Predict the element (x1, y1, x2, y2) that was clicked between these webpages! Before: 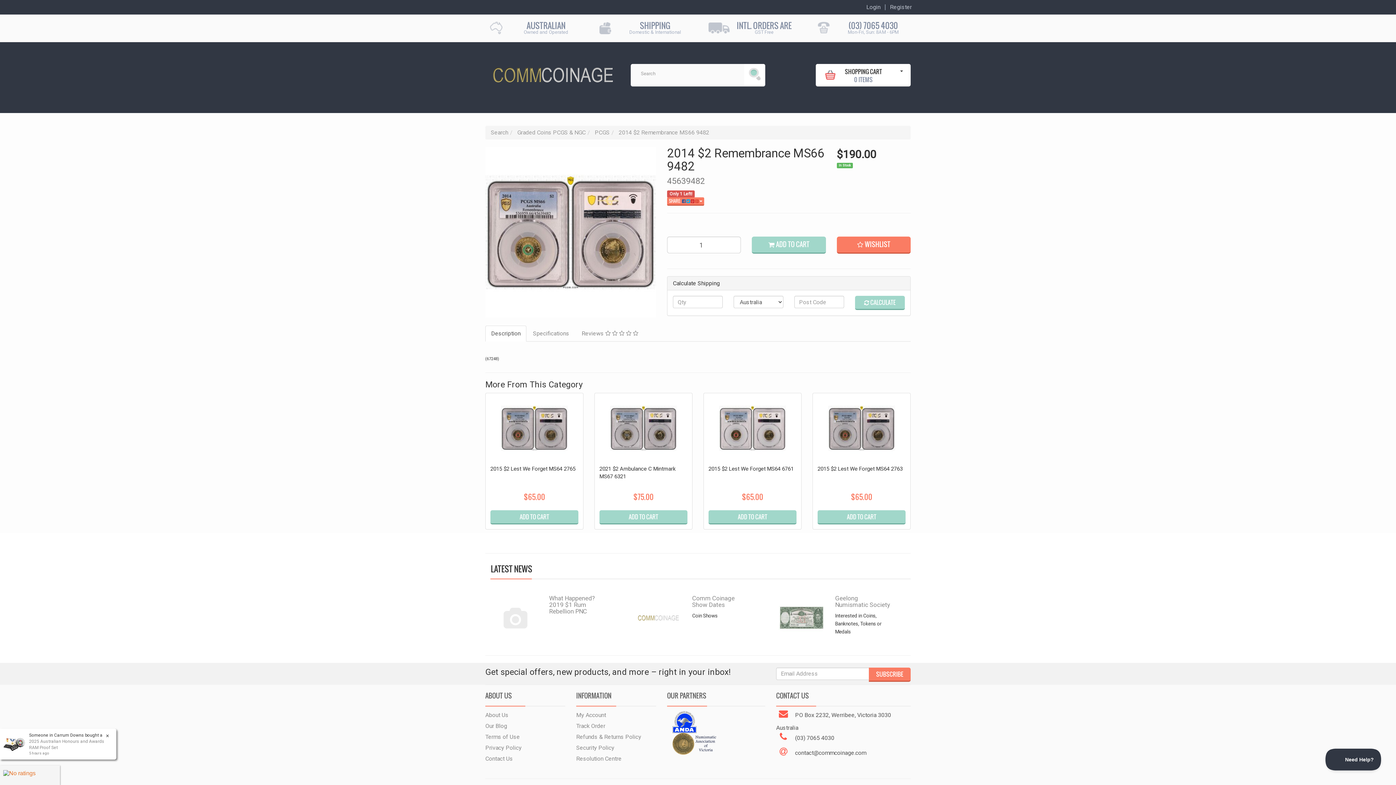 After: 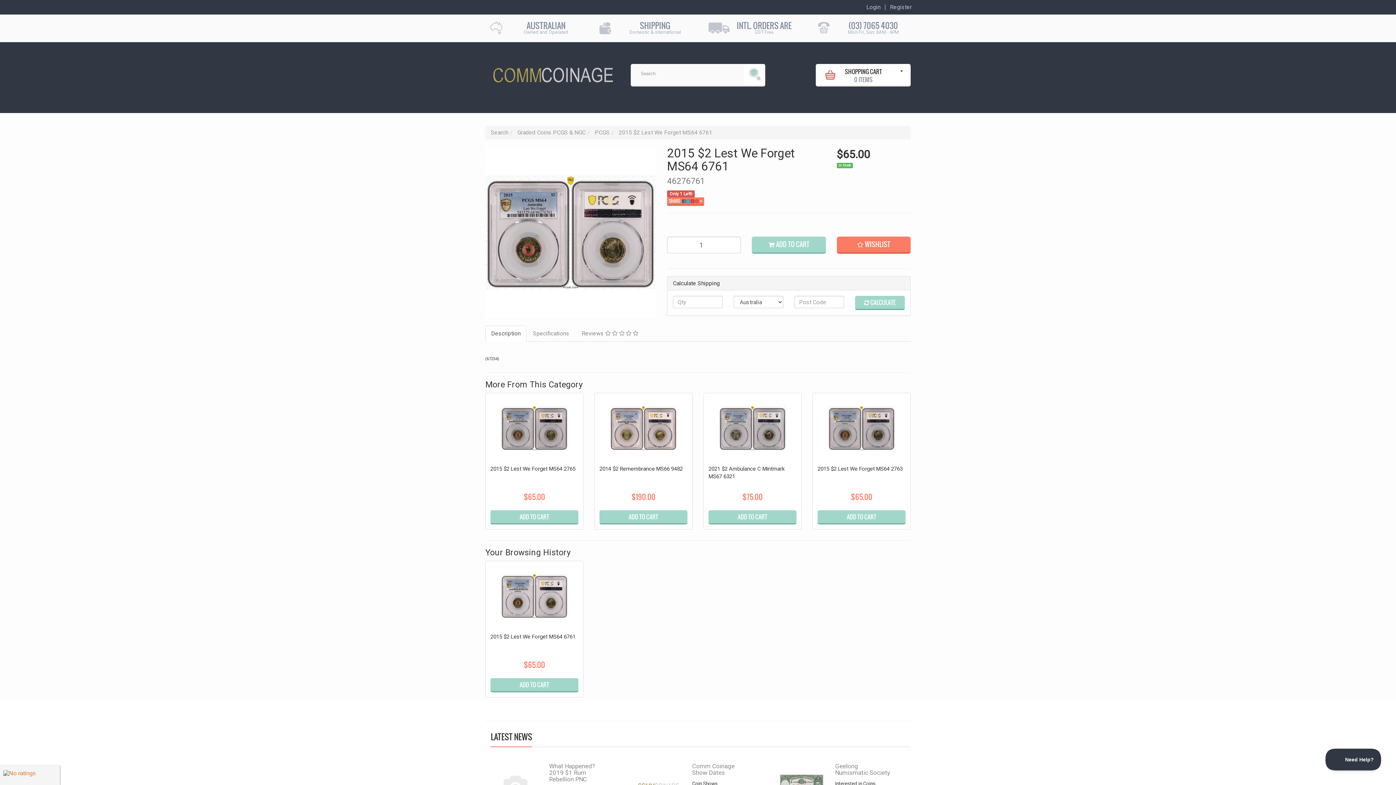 Action: bbox: (705, 394, 800, 462)